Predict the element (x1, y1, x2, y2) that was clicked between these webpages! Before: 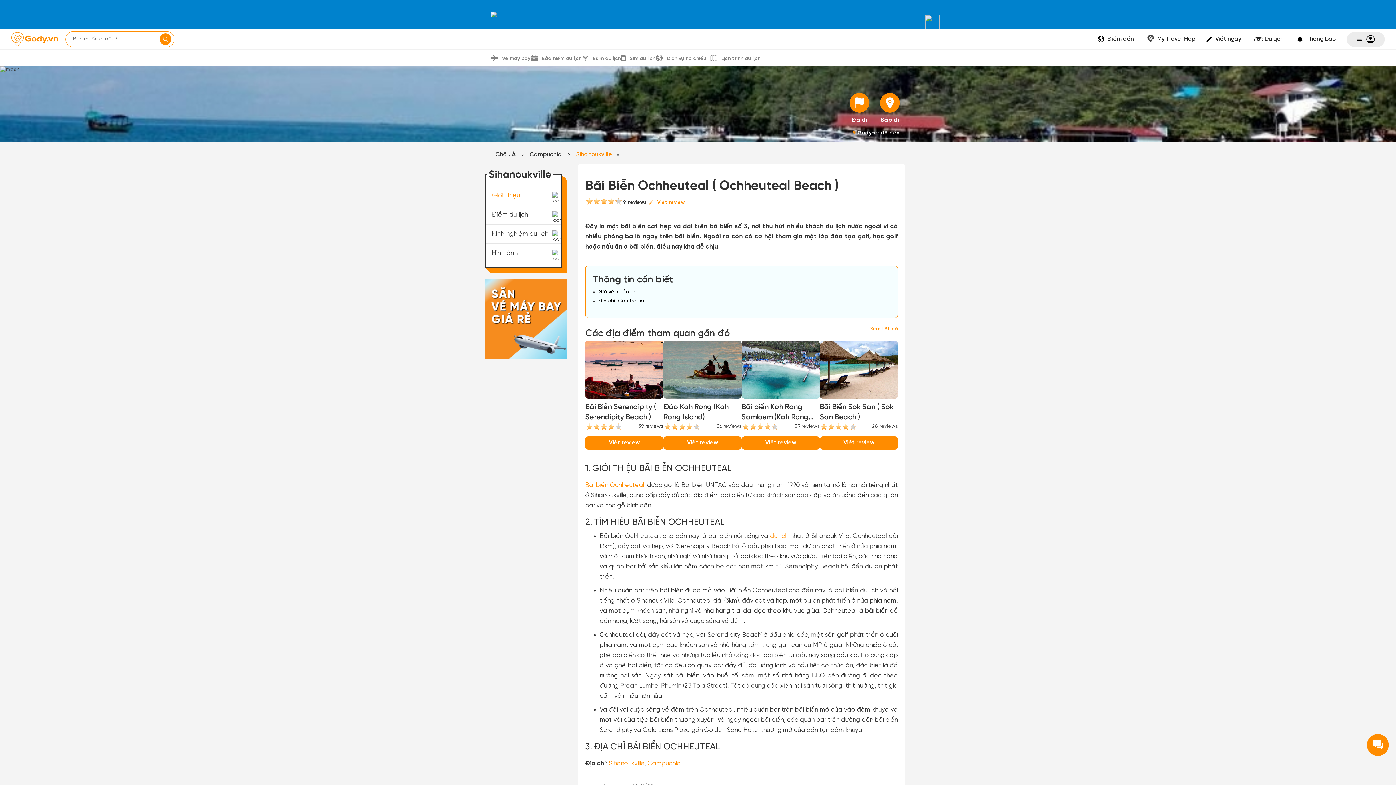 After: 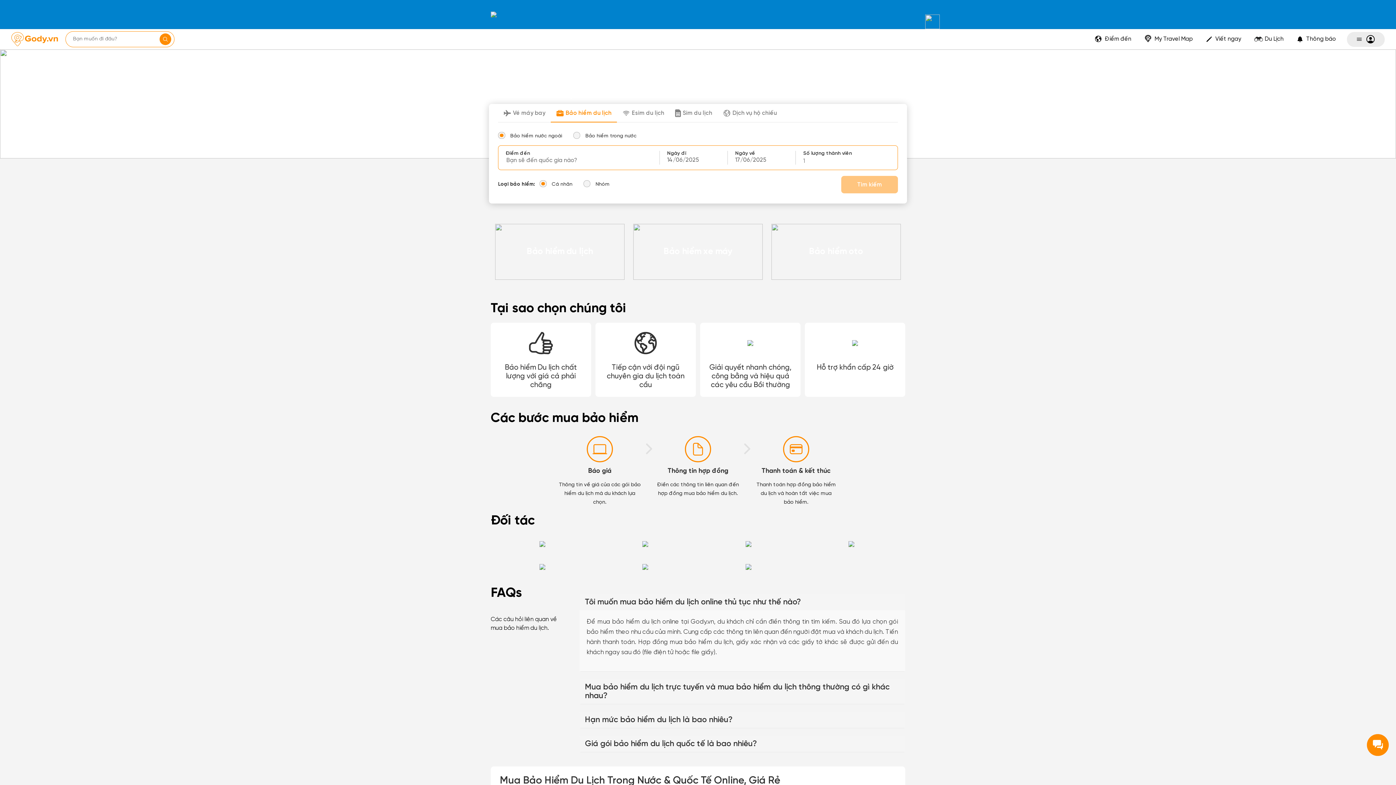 Action: label: Bảo hiểm du lịch bbox: (541, 53, 581, 62)